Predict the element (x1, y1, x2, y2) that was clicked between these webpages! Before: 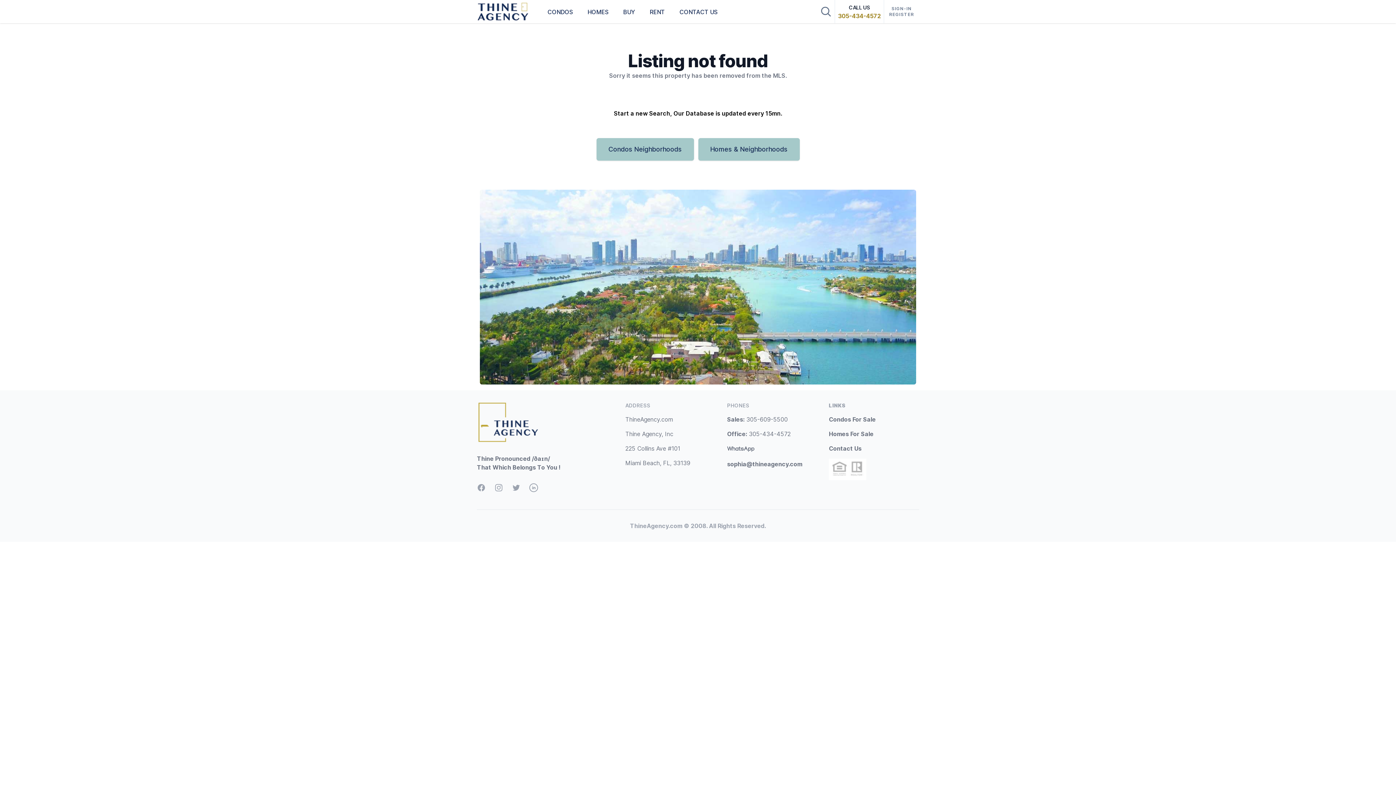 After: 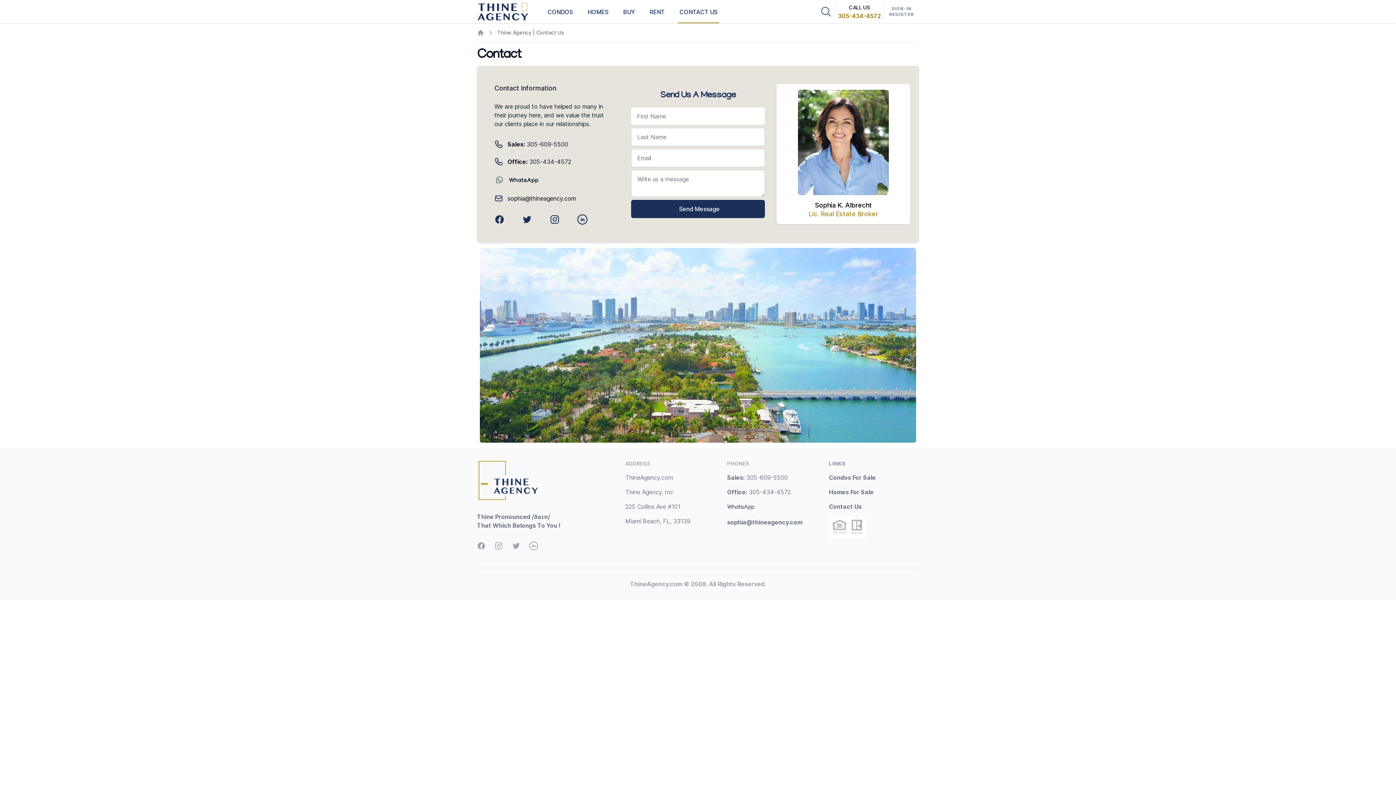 Action: label: CONTACT US bbox: (678, 0, 719, 23)